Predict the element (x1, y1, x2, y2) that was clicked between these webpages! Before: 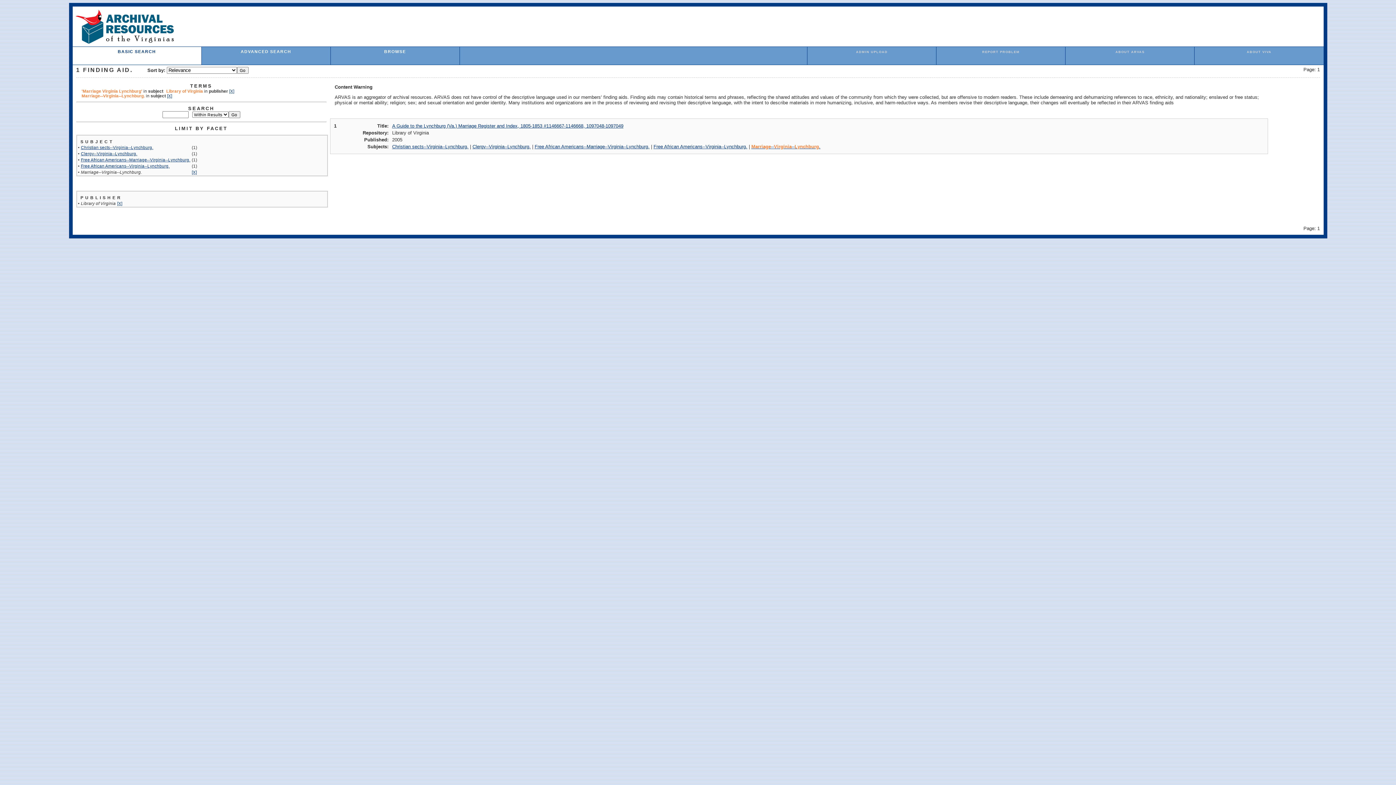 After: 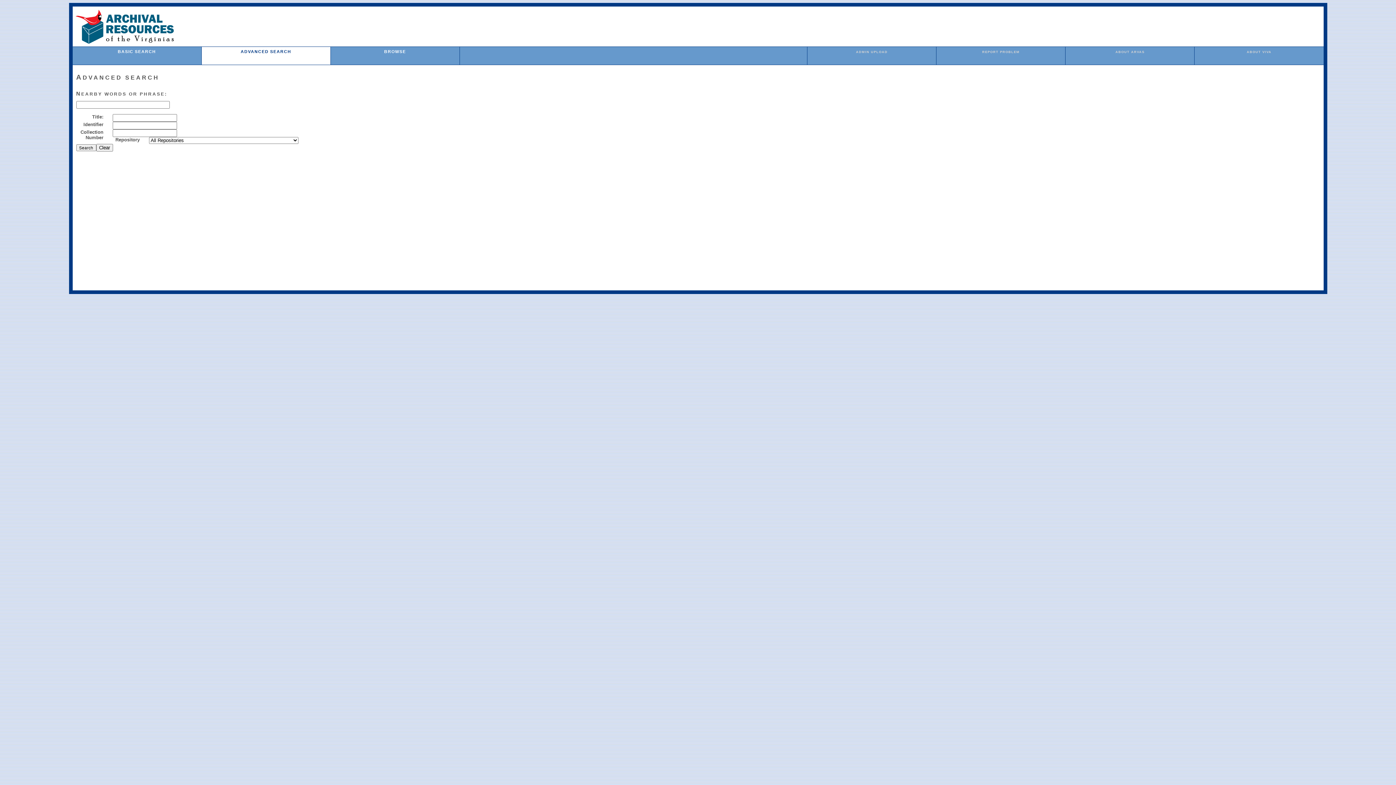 Action: label: ADVANCED SEARCH bbox: (240, 49, 291, 53)